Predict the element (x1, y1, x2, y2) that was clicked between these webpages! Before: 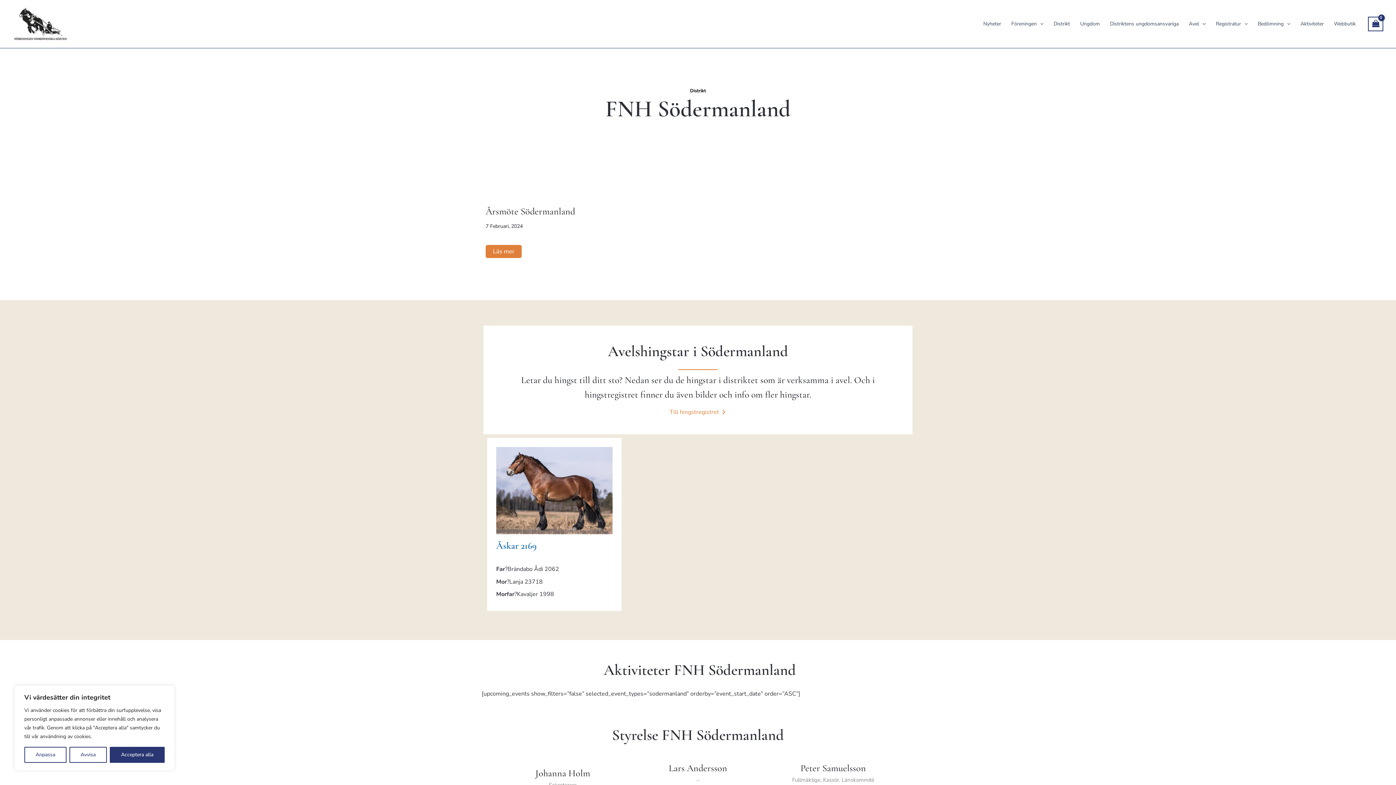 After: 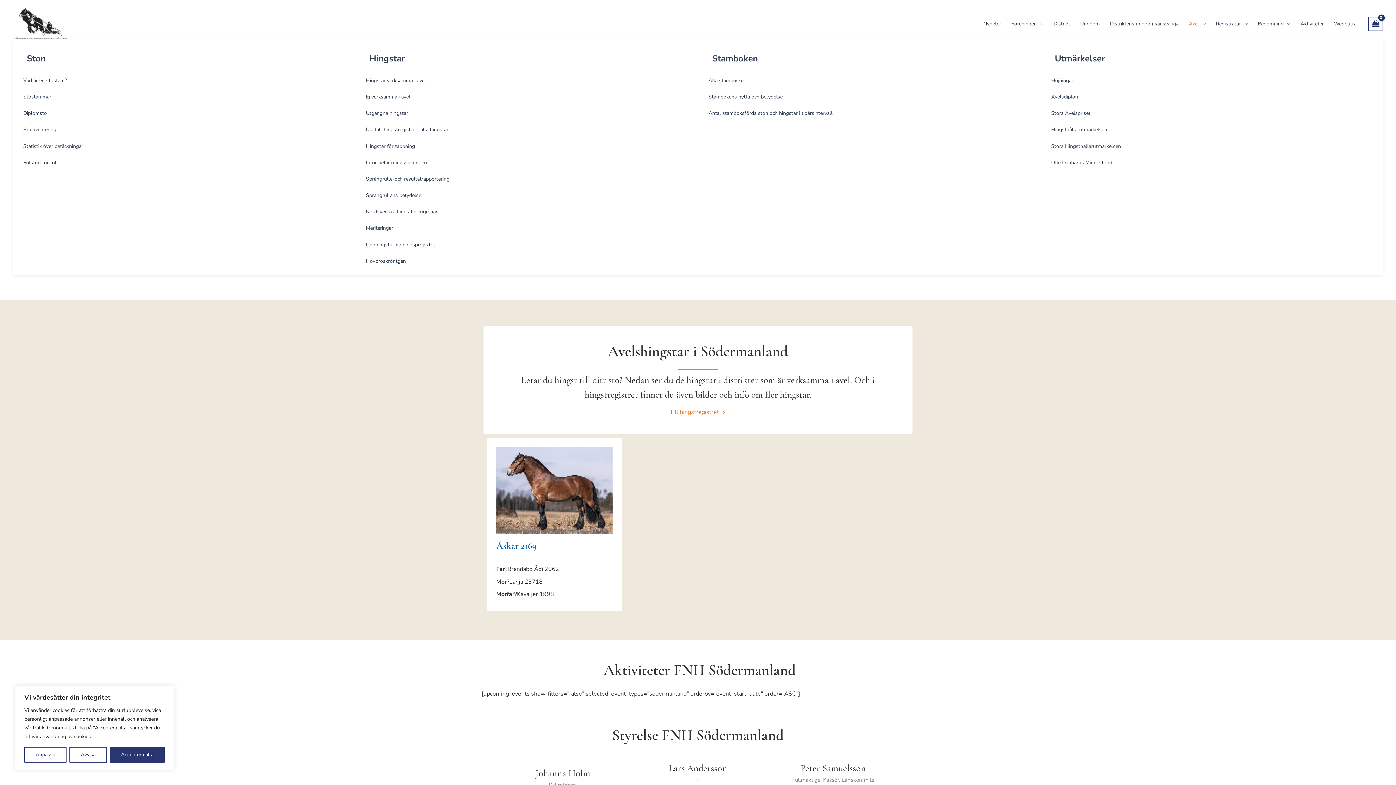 Action: label: Avel bbox: (1184, 9, 1211, 38)